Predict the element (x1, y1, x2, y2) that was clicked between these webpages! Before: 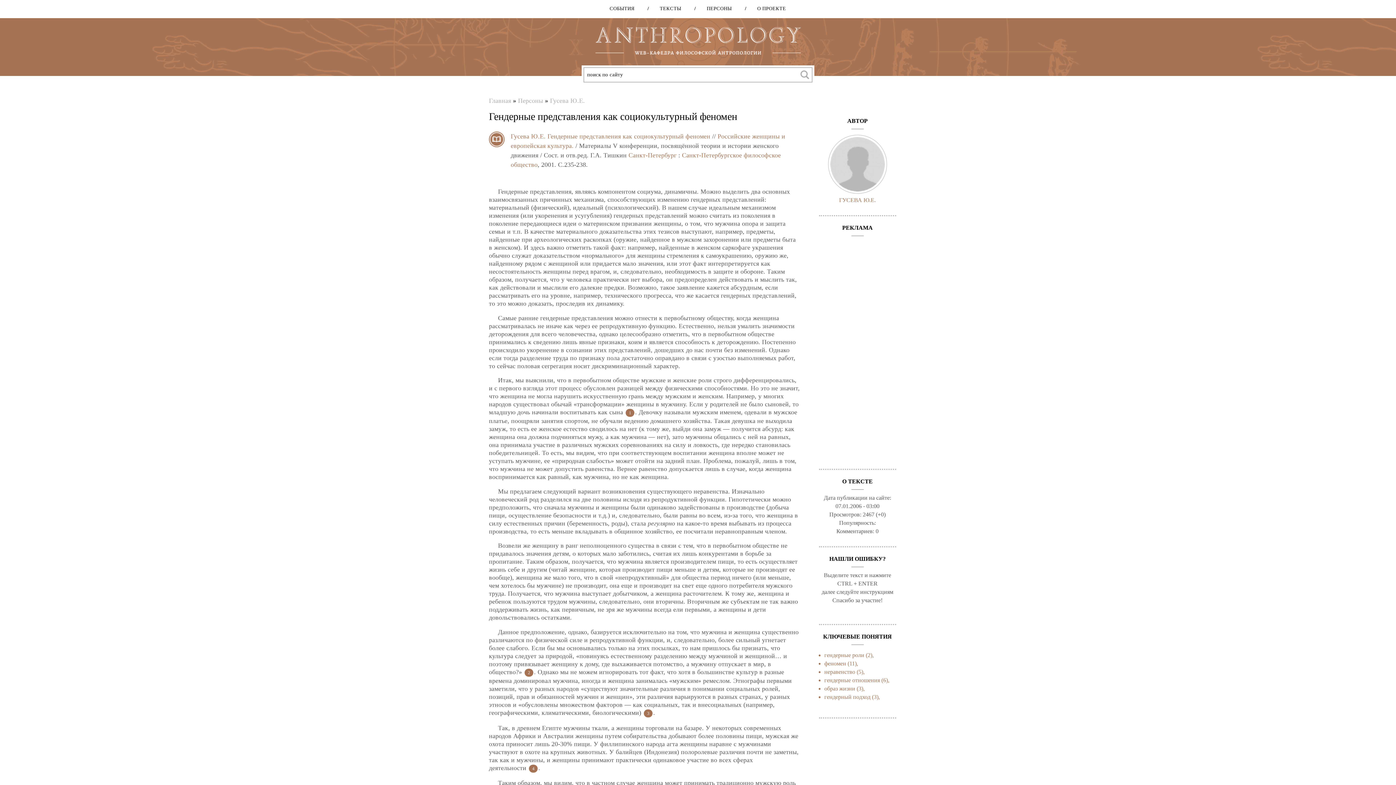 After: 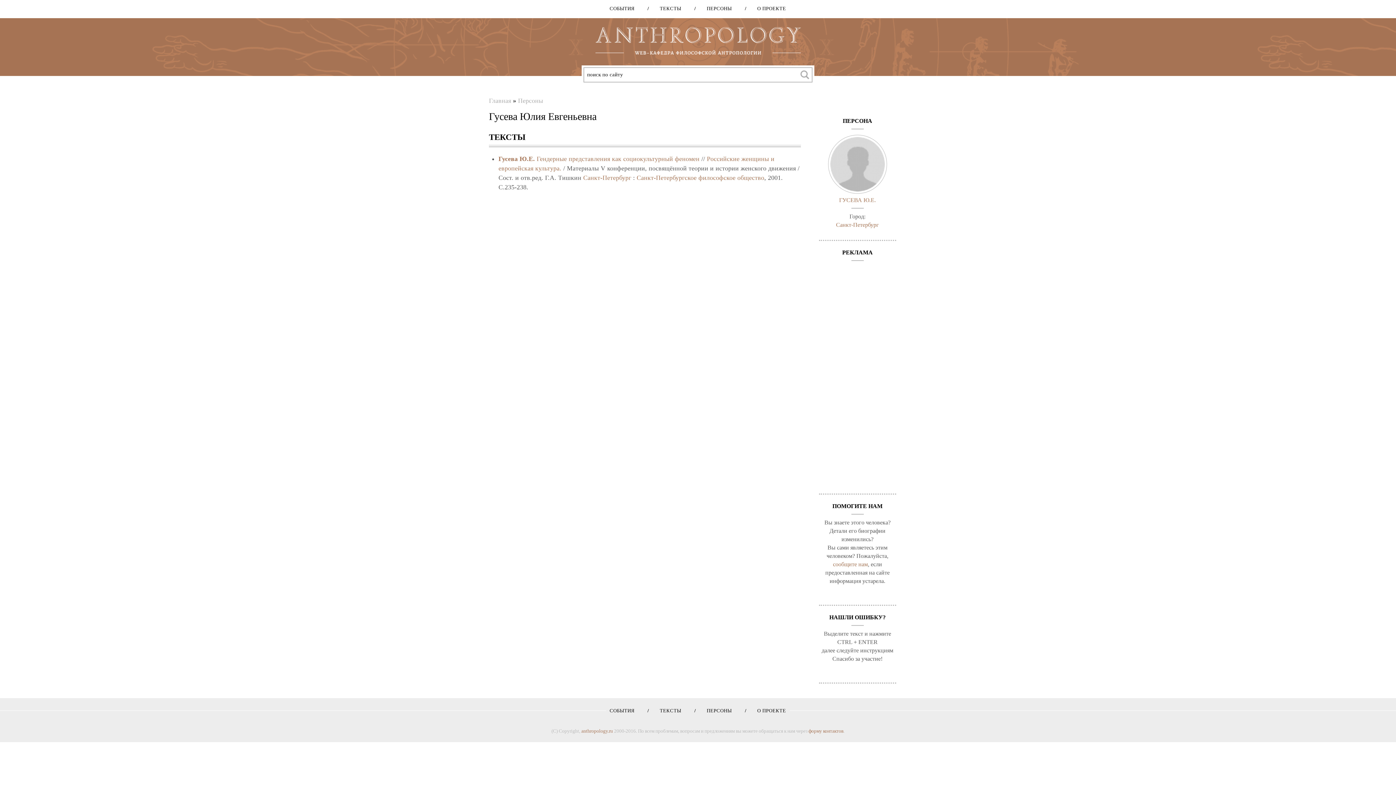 Action: bbox: (828, 188, 887, 194)